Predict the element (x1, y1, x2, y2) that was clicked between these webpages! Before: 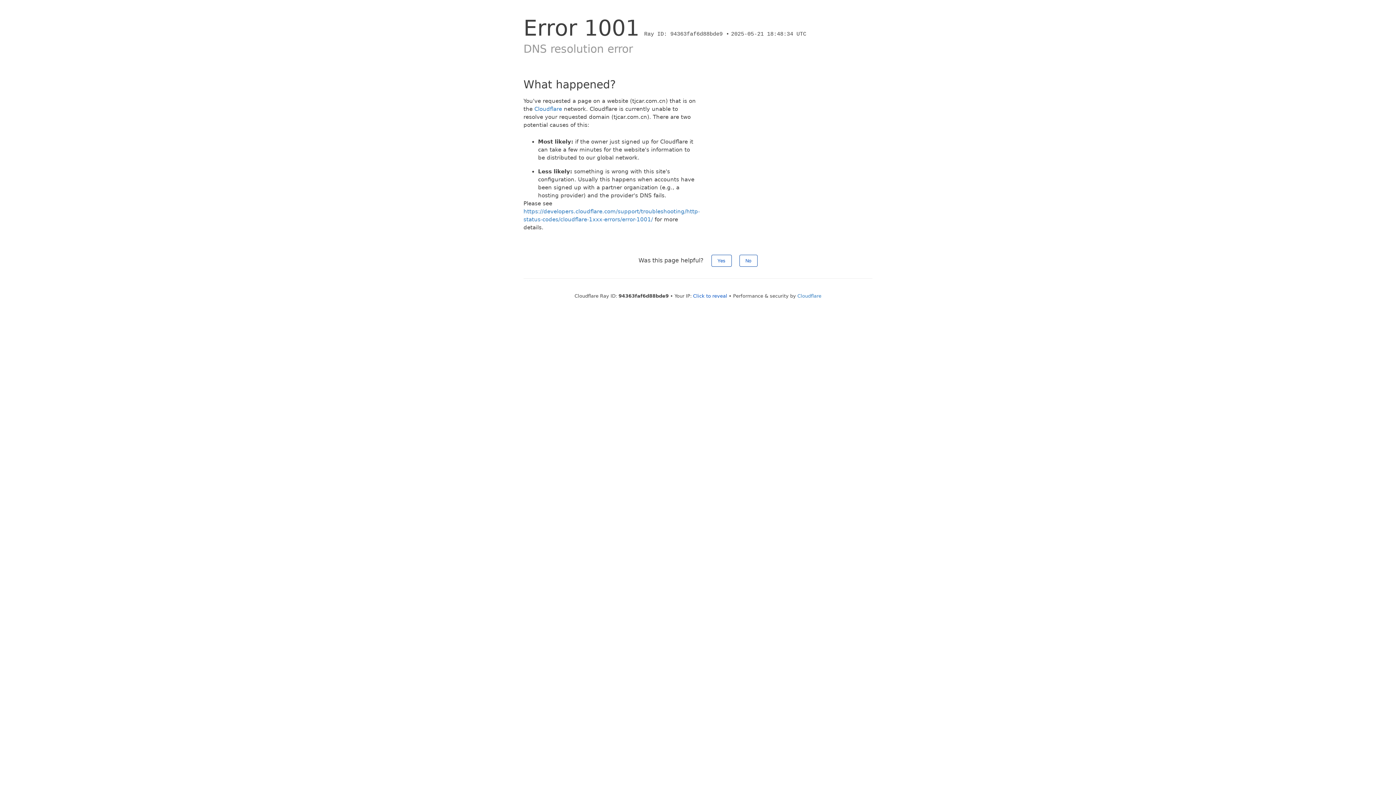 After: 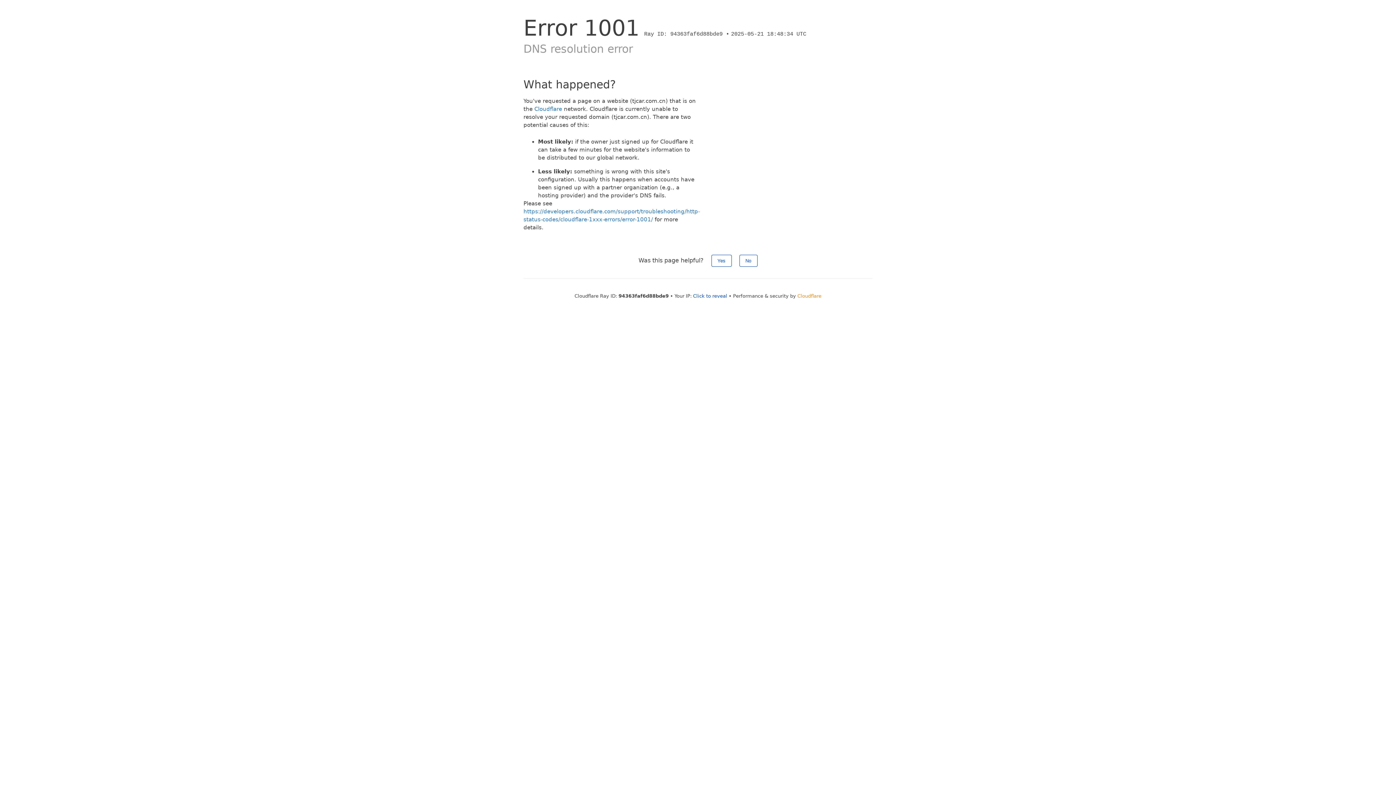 Action: bbox: (797, 293, 821, 298) label: Cloudflare